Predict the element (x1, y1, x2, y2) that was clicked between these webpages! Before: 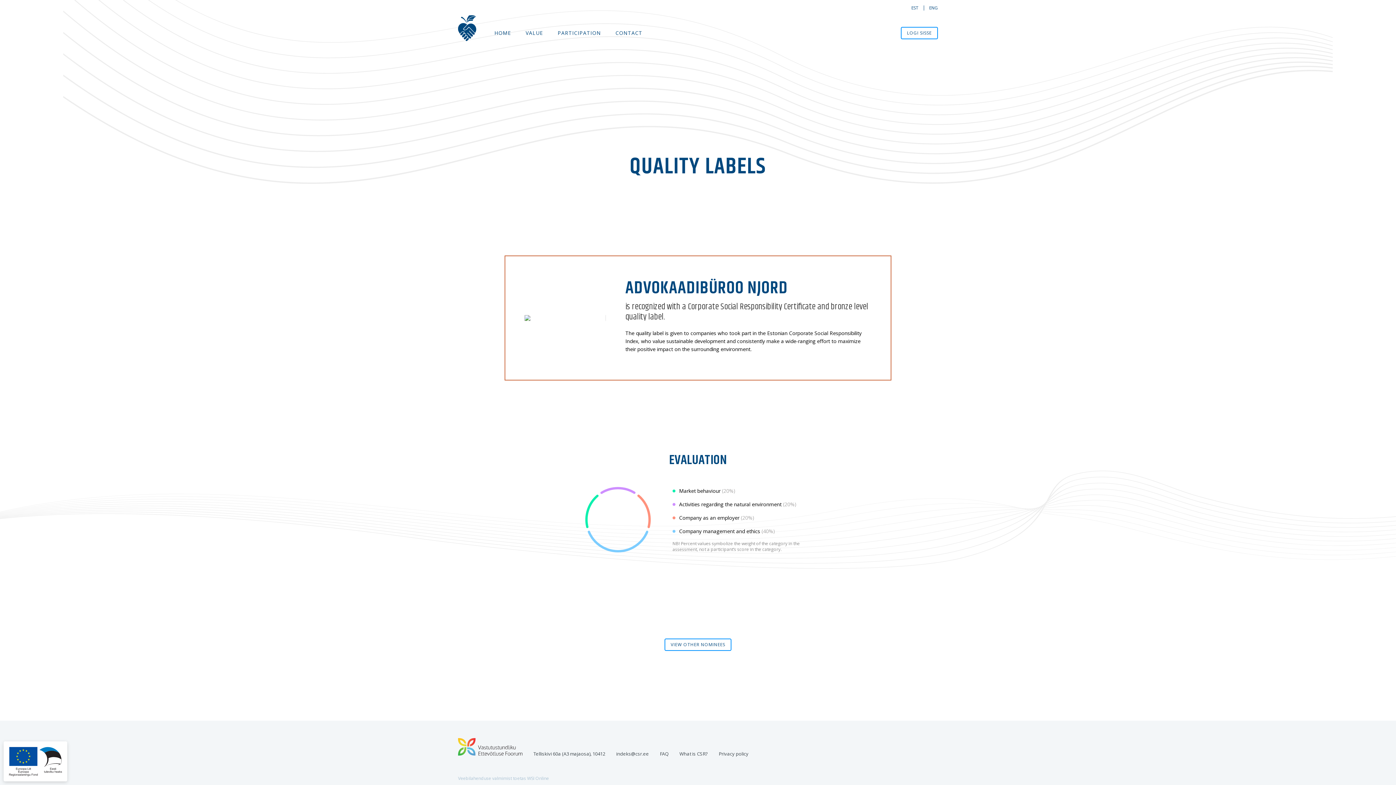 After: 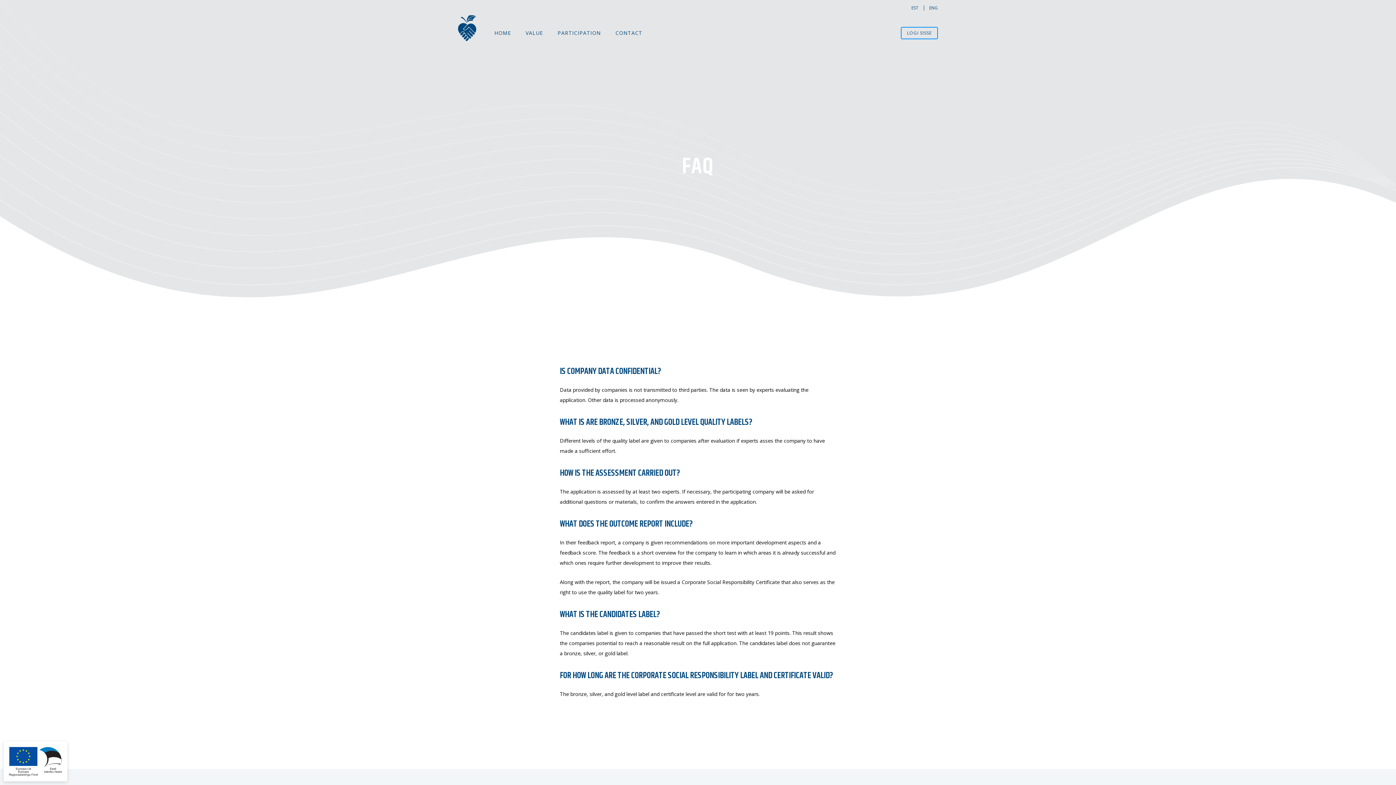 Action: label: FAQ bbox: (660, 750, 668, 757)